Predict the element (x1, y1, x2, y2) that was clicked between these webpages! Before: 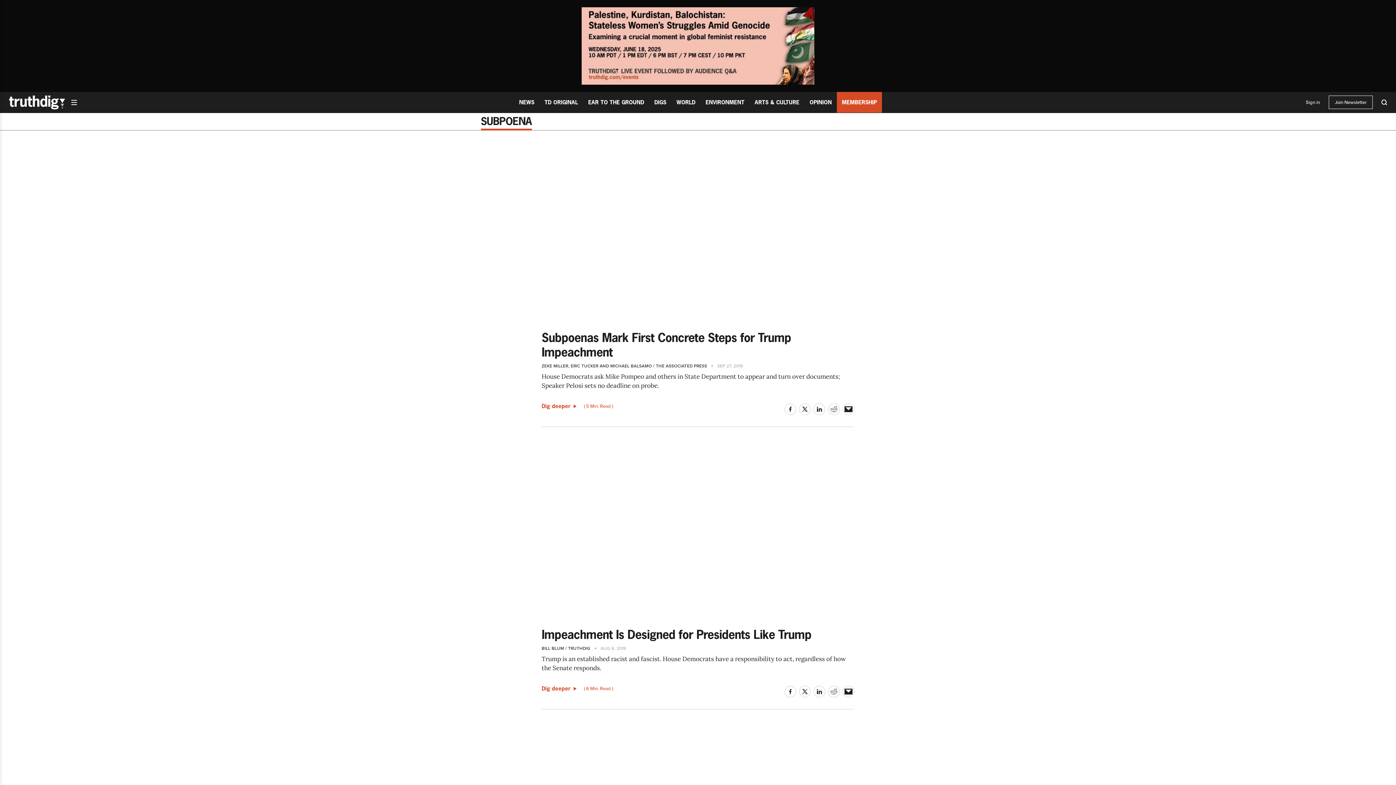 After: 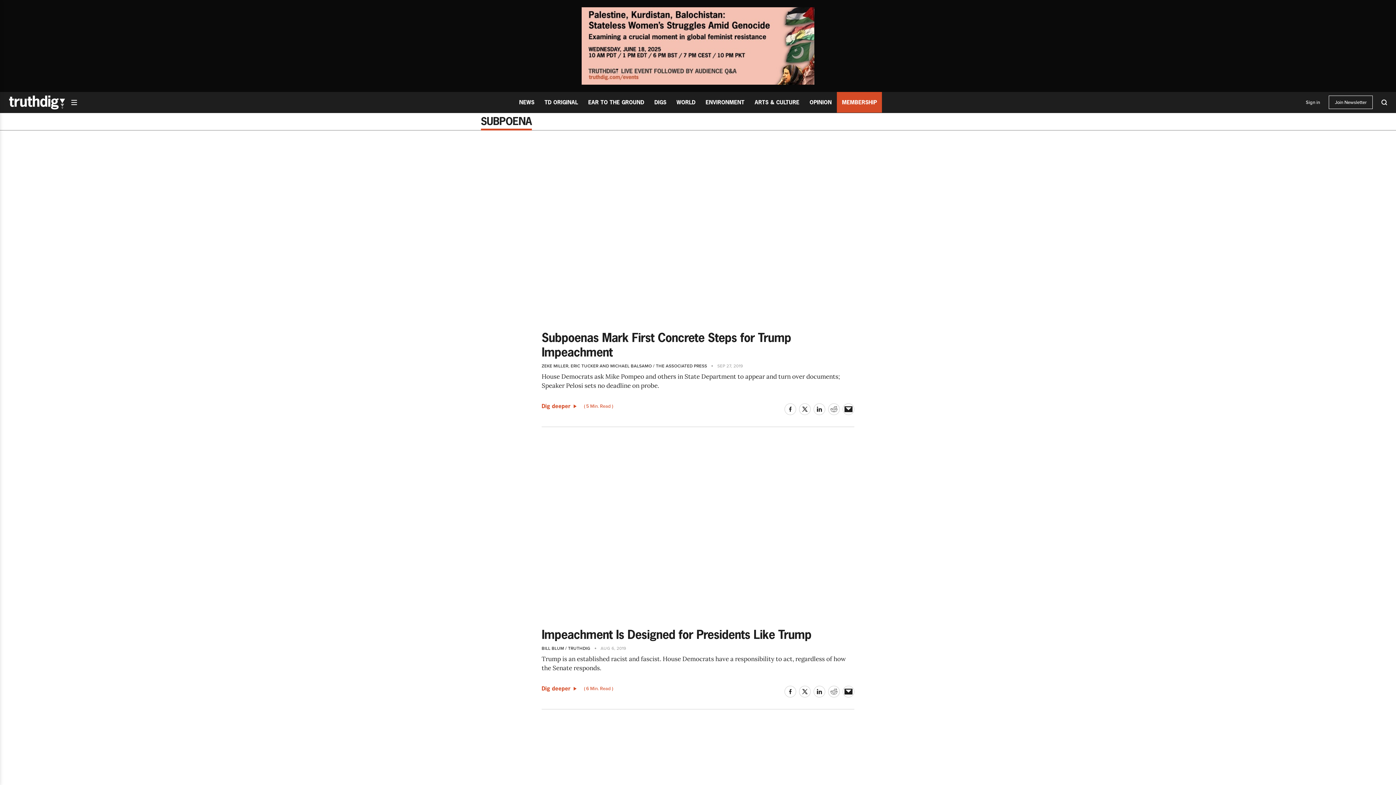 Action: bbox: (799, 686, 810, 697)